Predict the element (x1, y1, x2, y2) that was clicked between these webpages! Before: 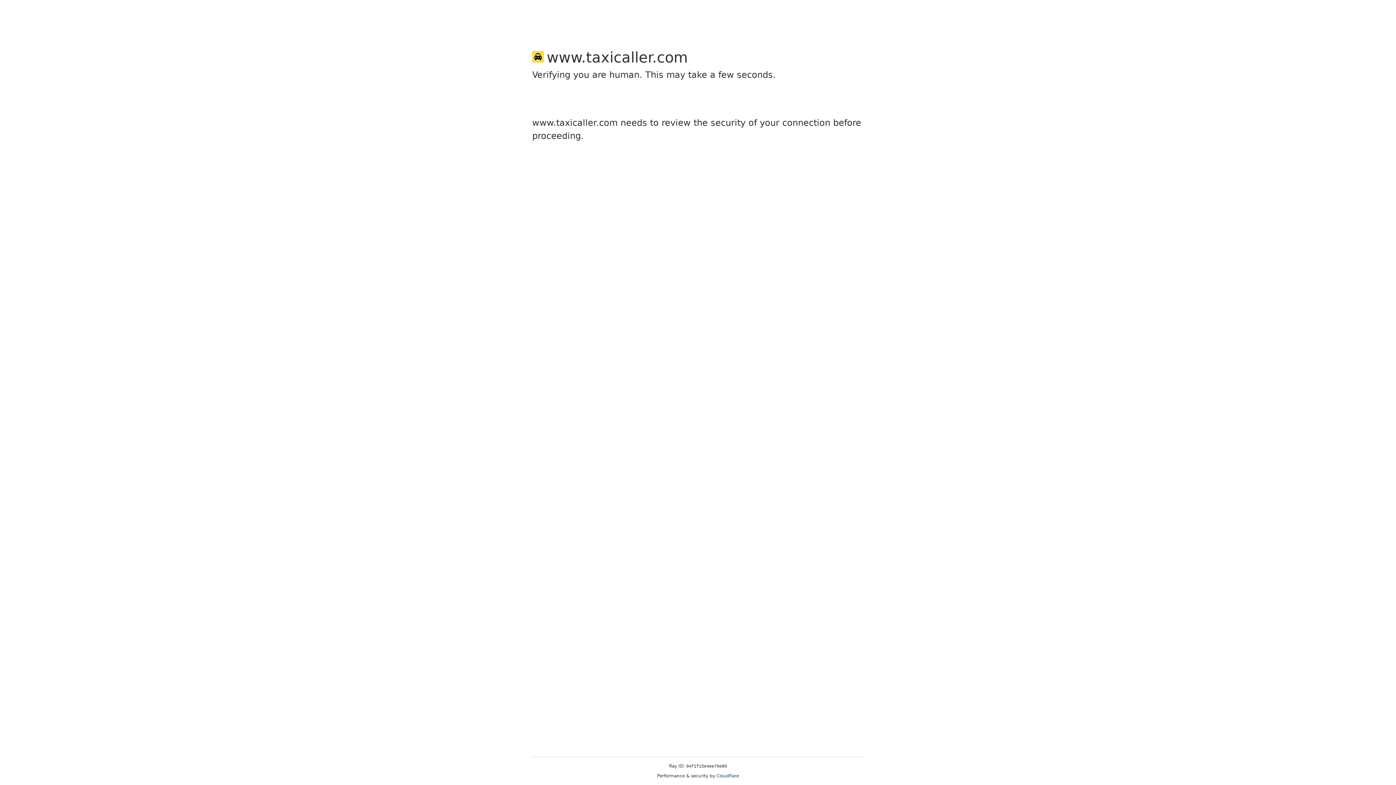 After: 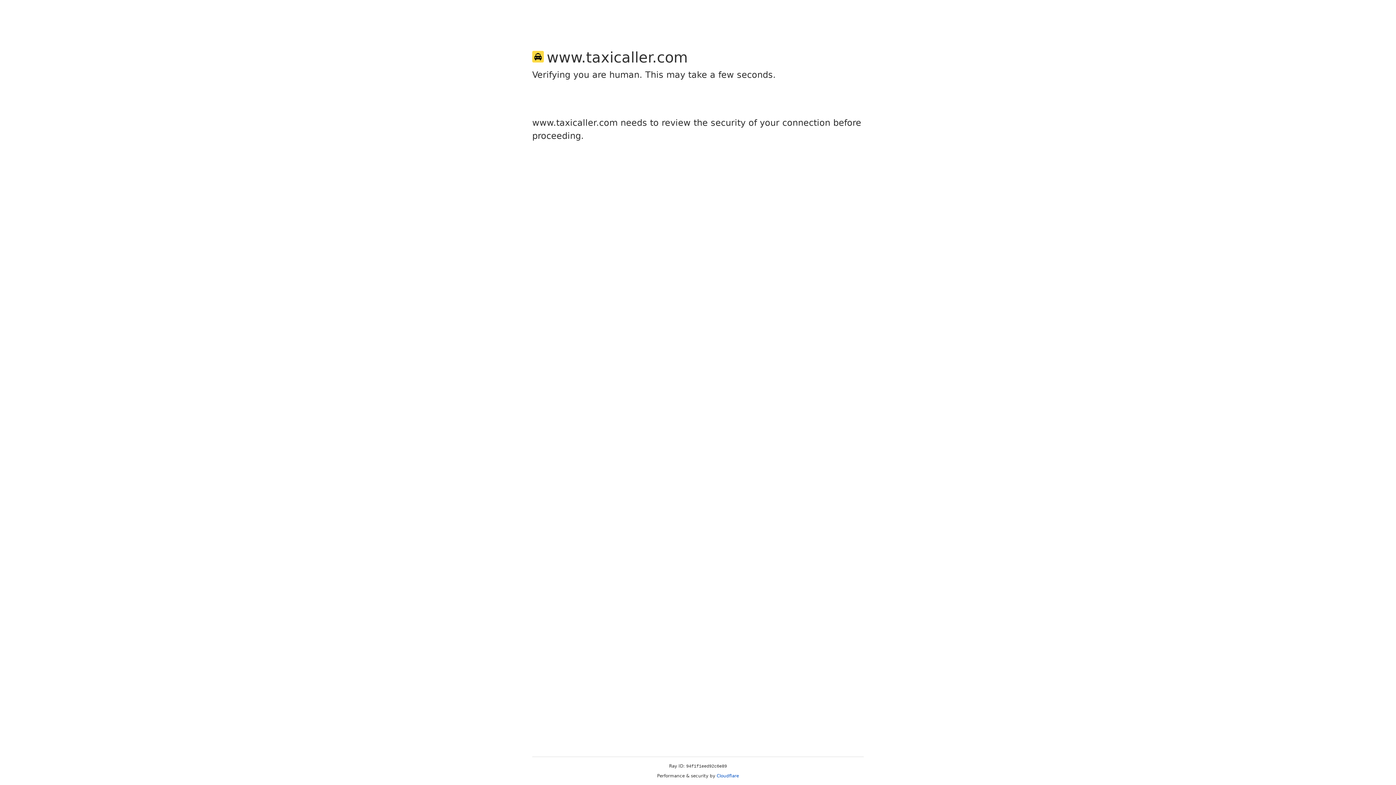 Action: bbox: (716, 773, 739, 778) label: Cloudflare